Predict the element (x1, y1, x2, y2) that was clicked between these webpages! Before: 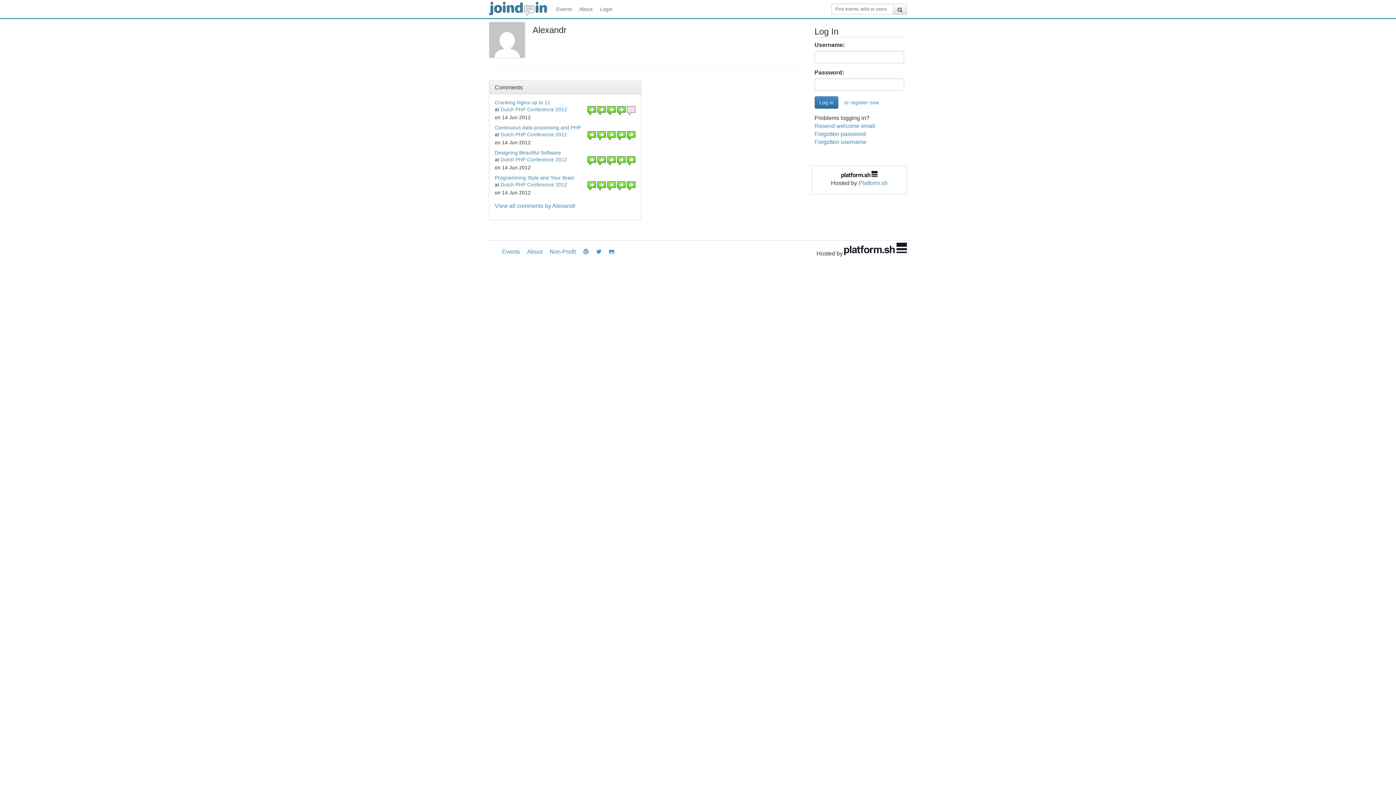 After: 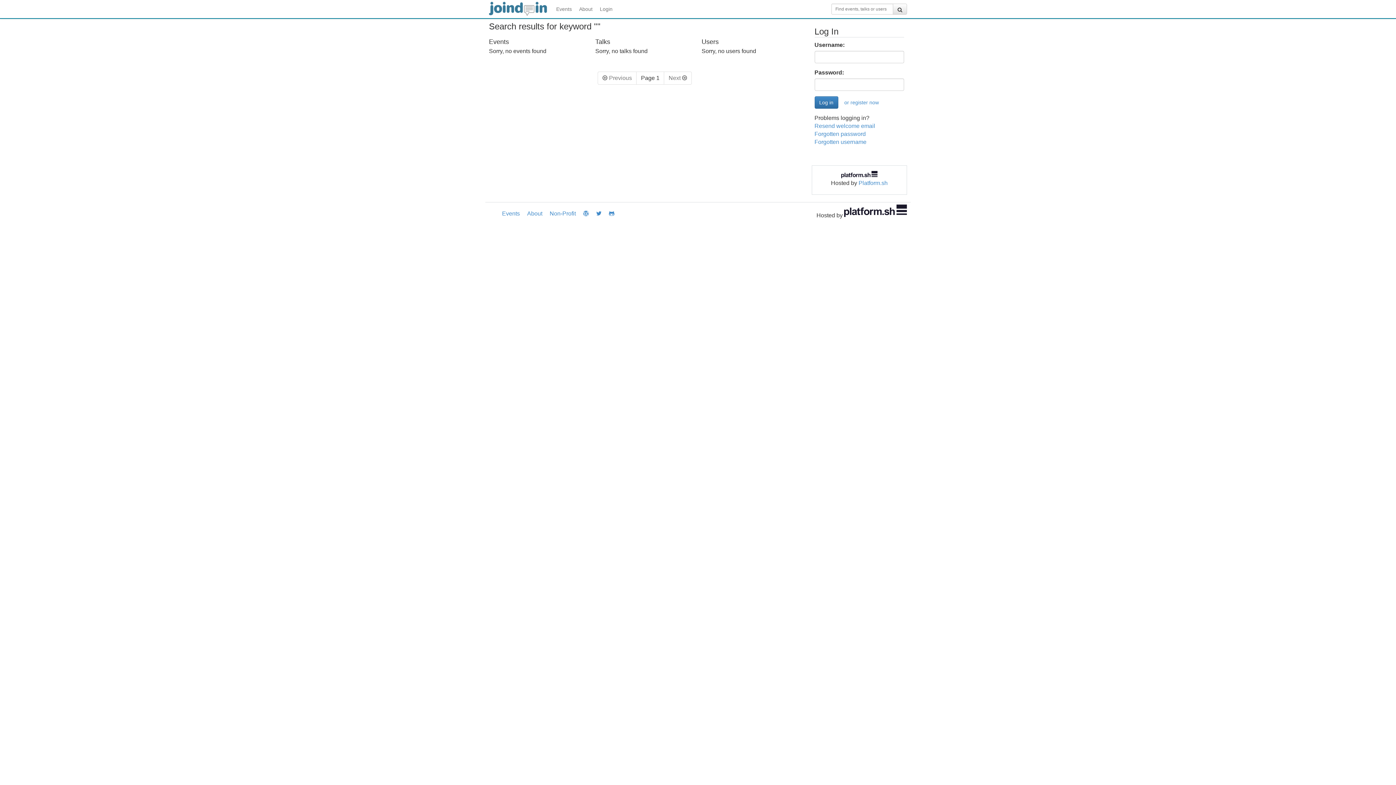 Action: bbox: (893, 3, 907, 14)